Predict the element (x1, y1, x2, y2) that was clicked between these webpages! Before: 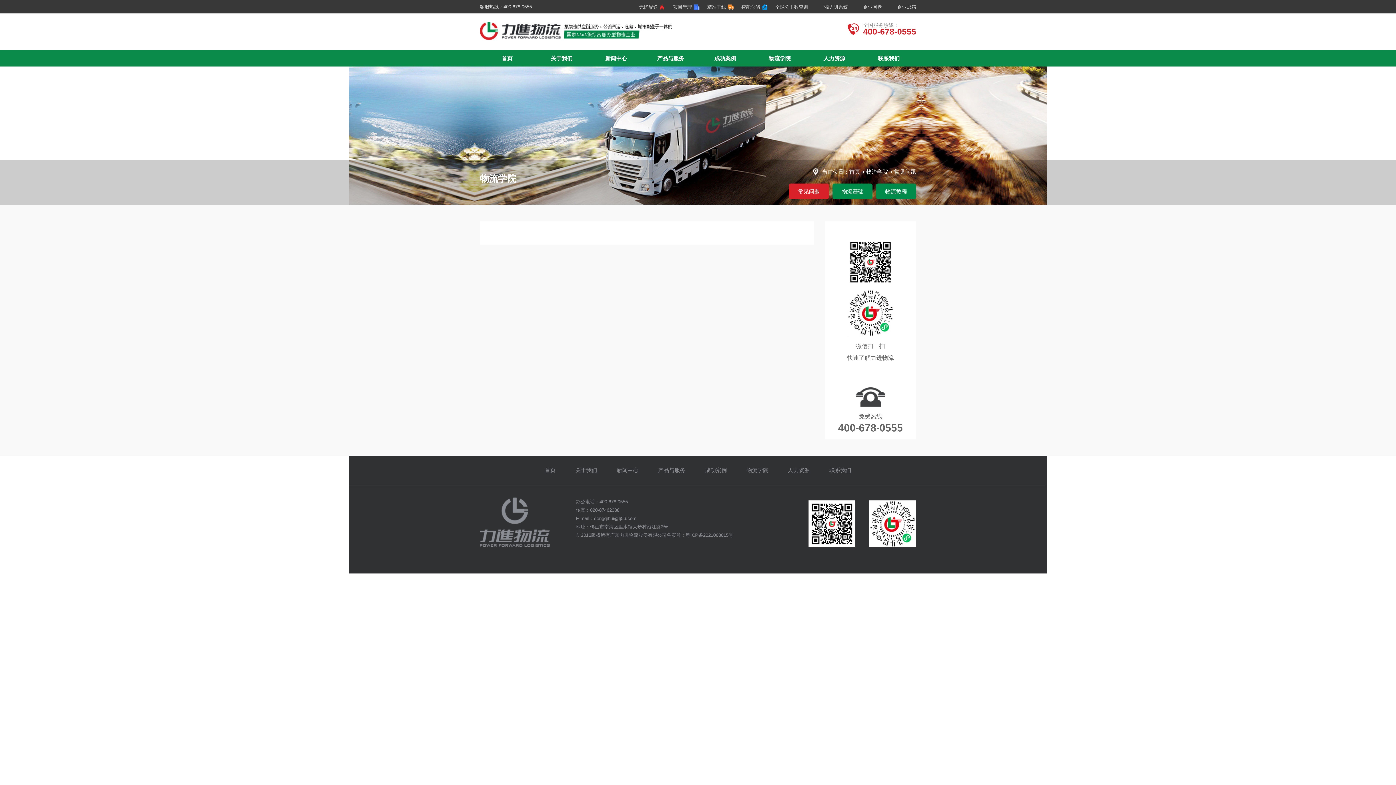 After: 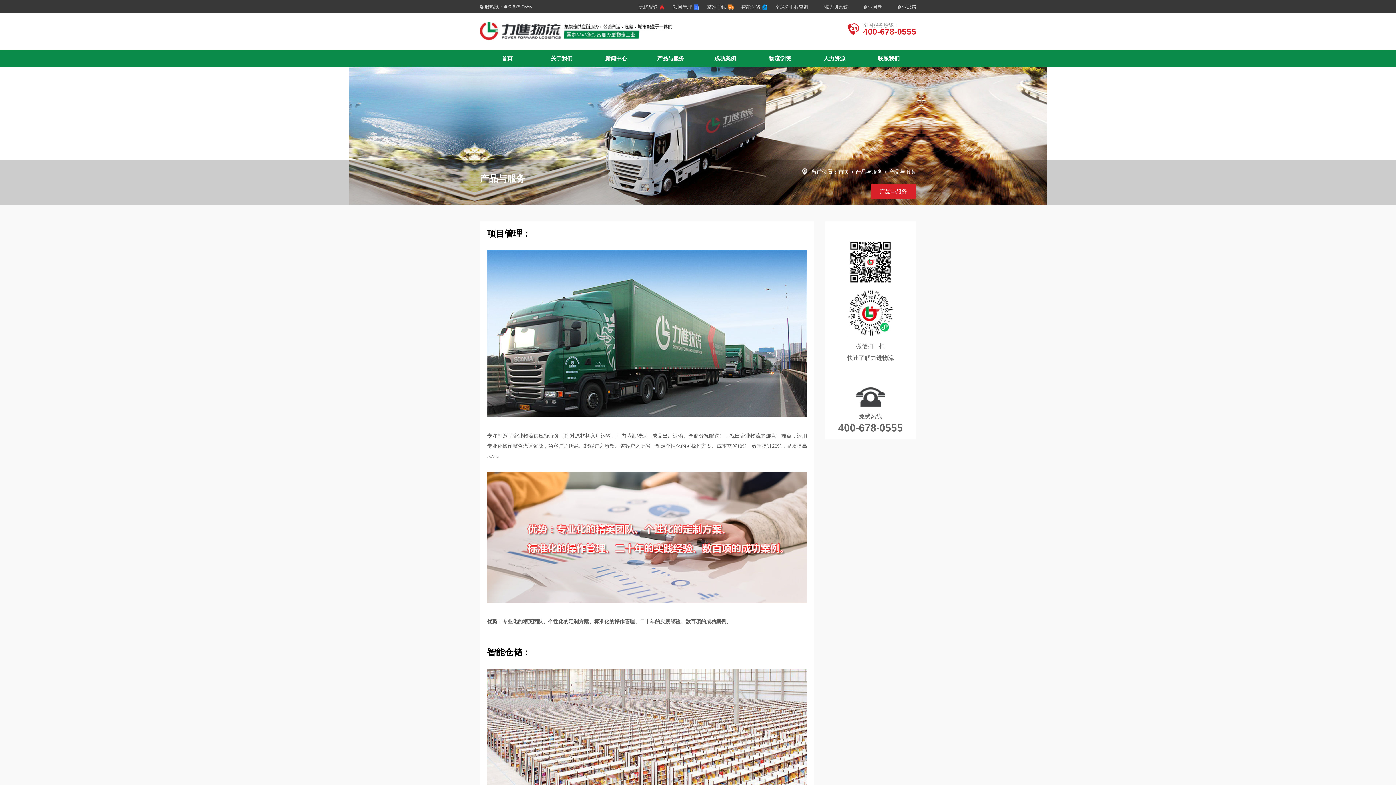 Action: bbox: (665, 4, 699, 9) label: 项目管理